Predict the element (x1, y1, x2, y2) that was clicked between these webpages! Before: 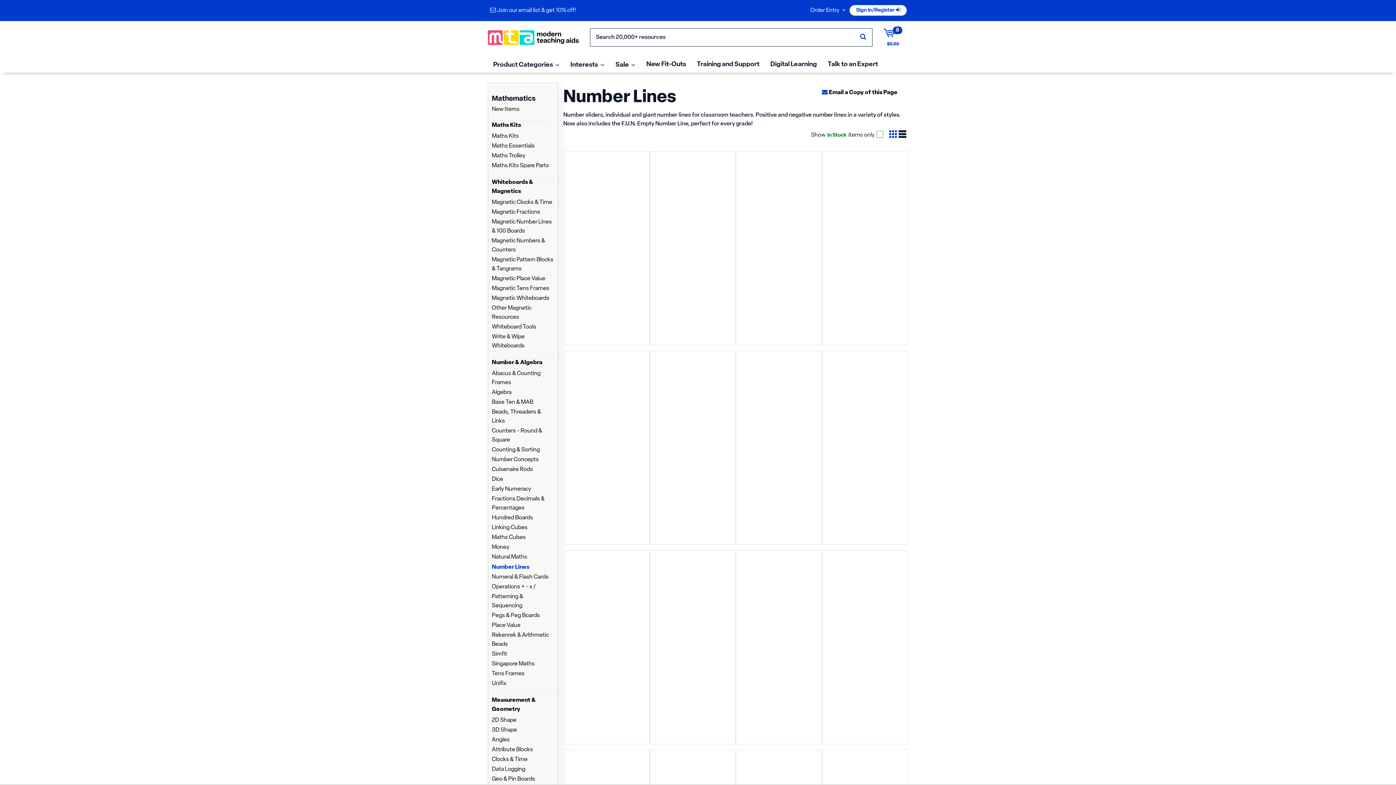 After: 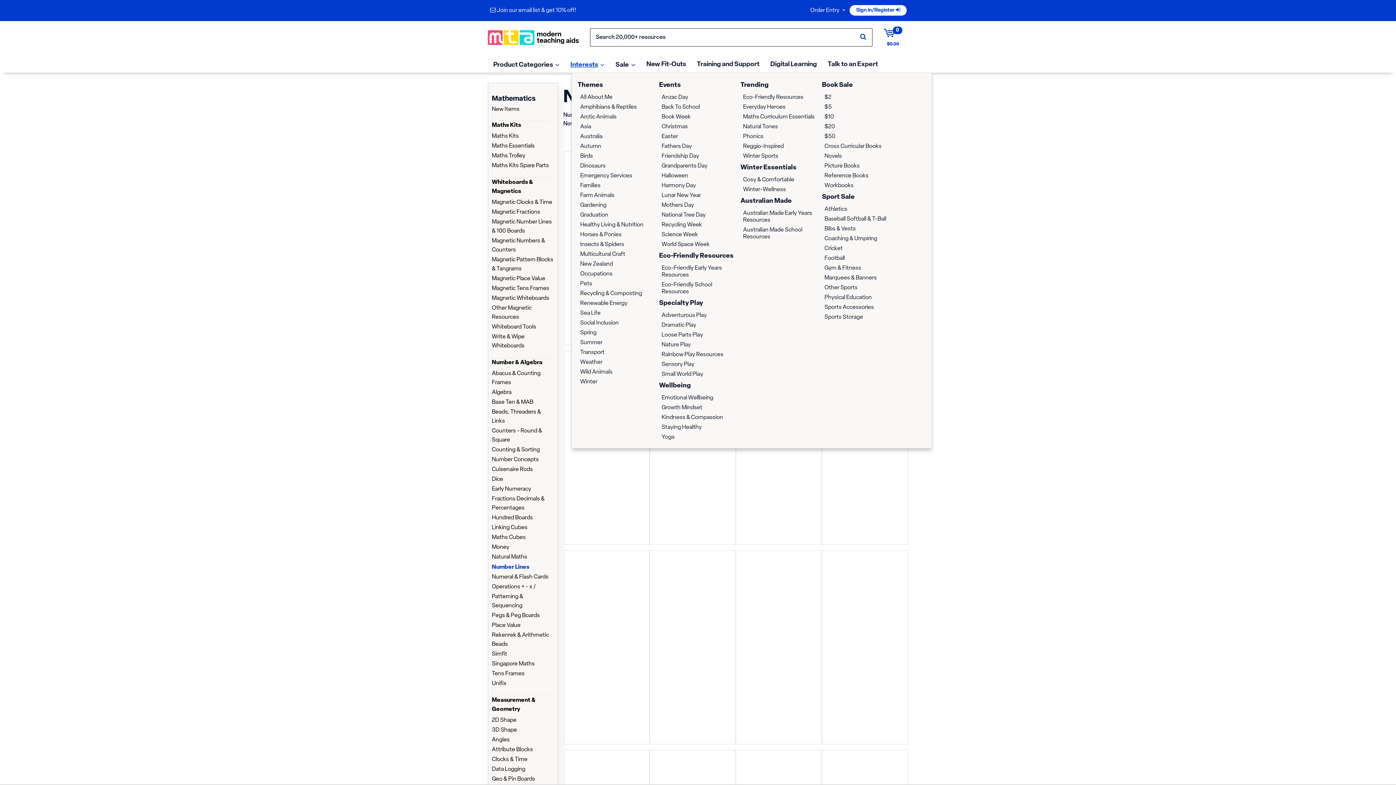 Action: label: Interests bbox: (565, 53, 610, 72)